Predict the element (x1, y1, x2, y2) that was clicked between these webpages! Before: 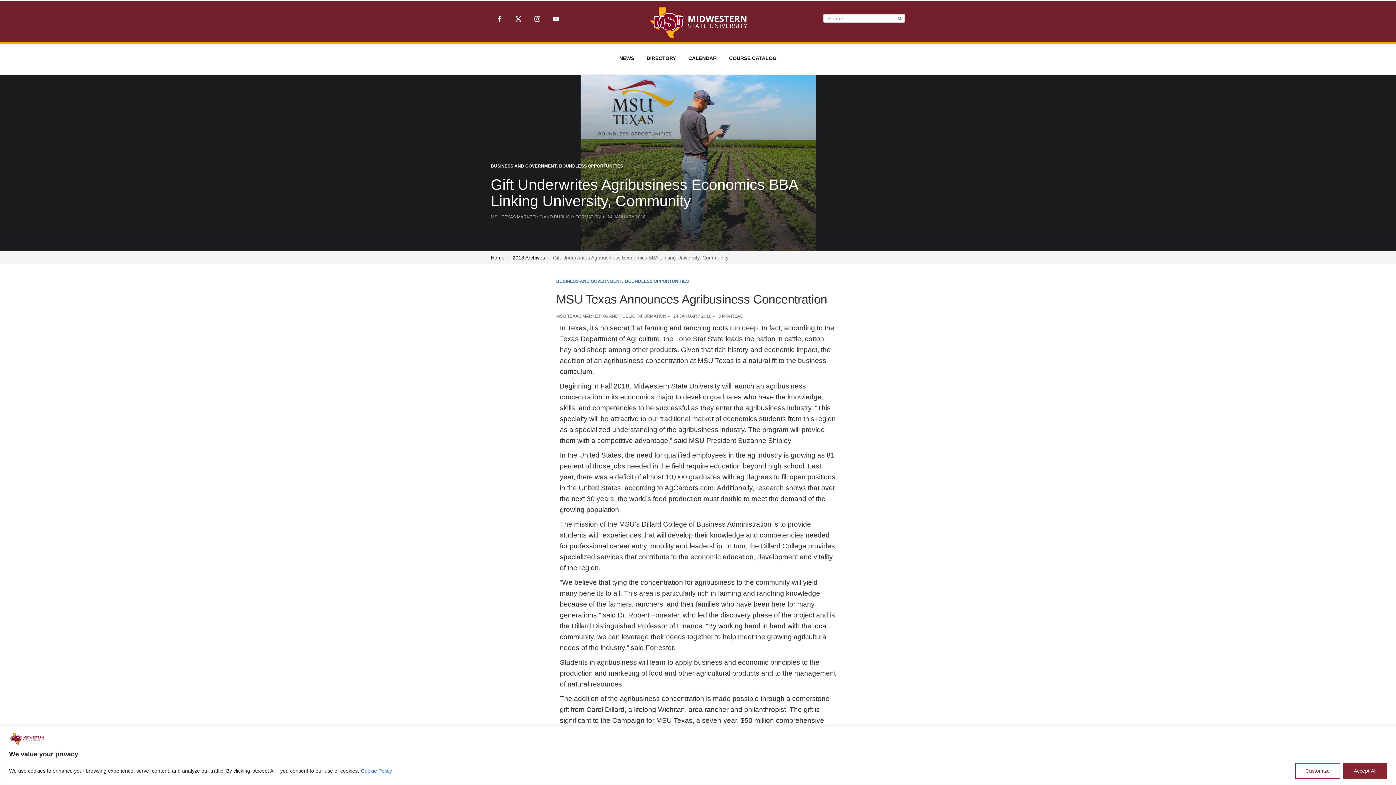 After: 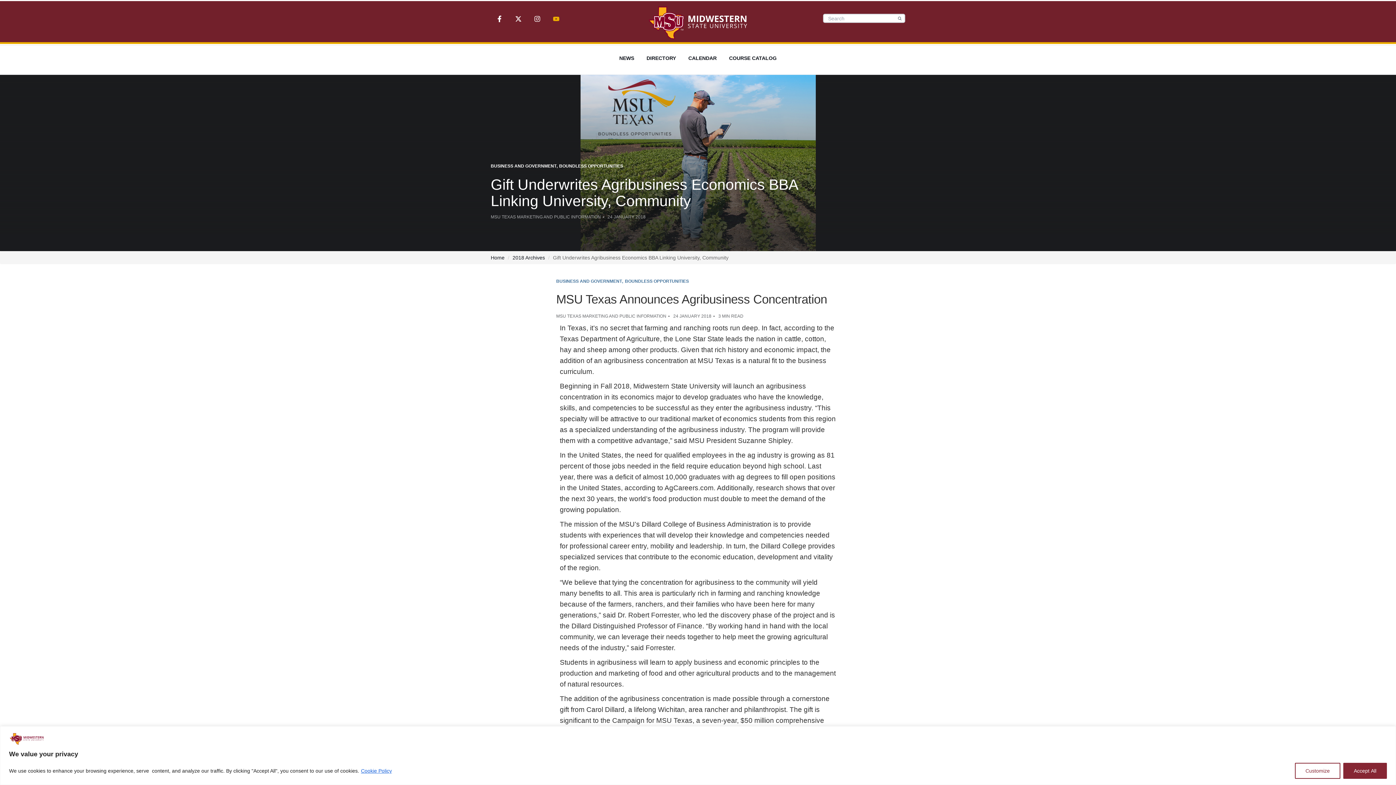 Action: bbox: (547, 10, 565, 27) label: View MSUTexas' YouTube page